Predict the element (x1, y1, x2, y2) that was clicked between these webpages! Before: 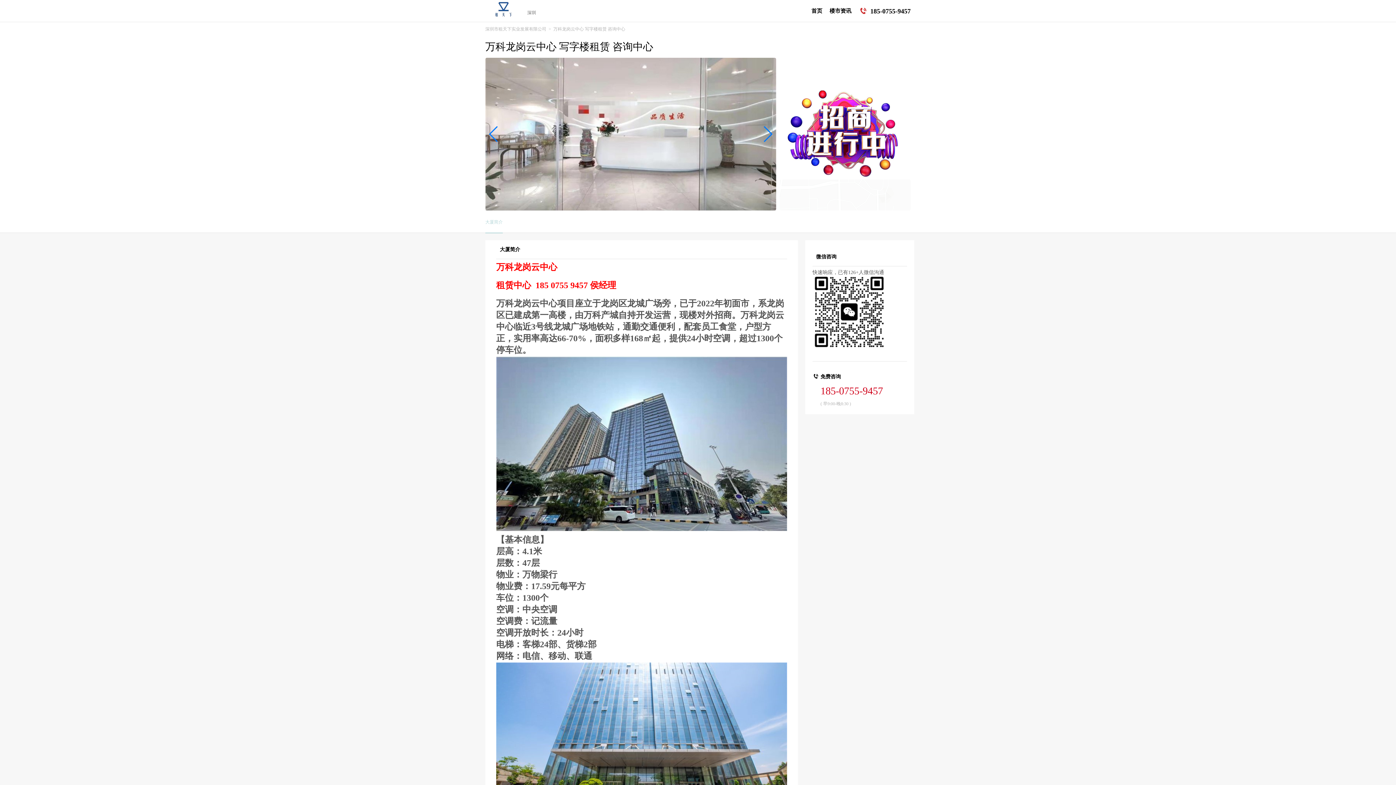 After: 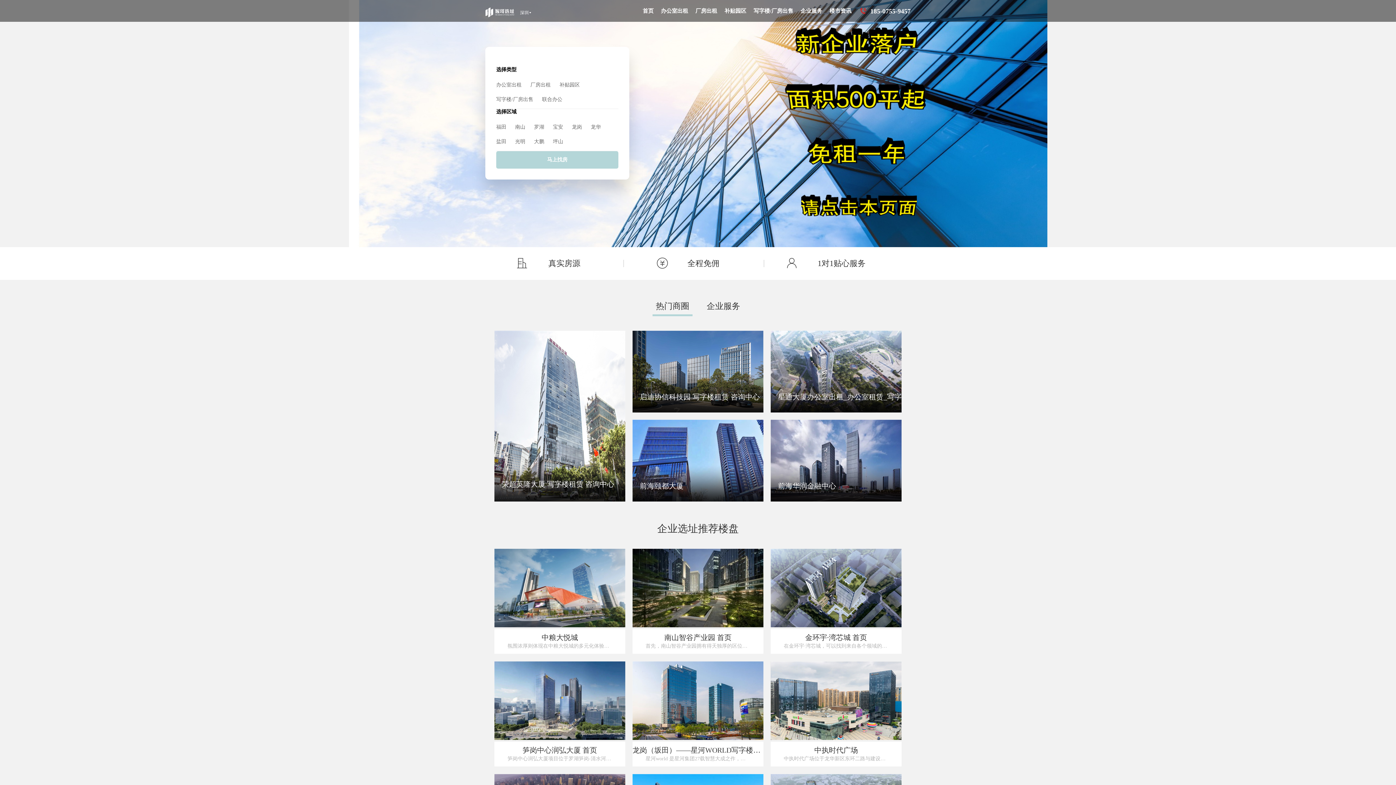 Action: bbox: (485, 0, 521, 20)